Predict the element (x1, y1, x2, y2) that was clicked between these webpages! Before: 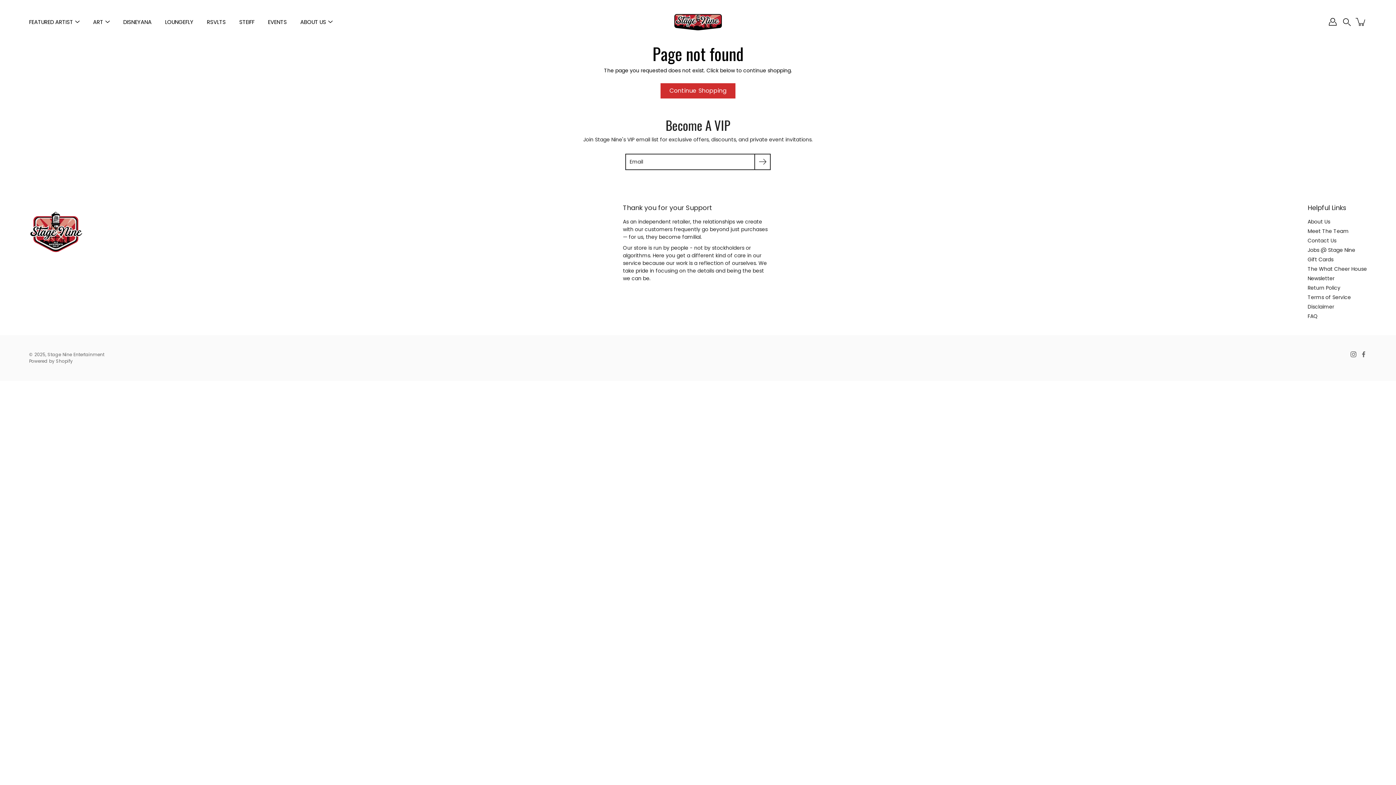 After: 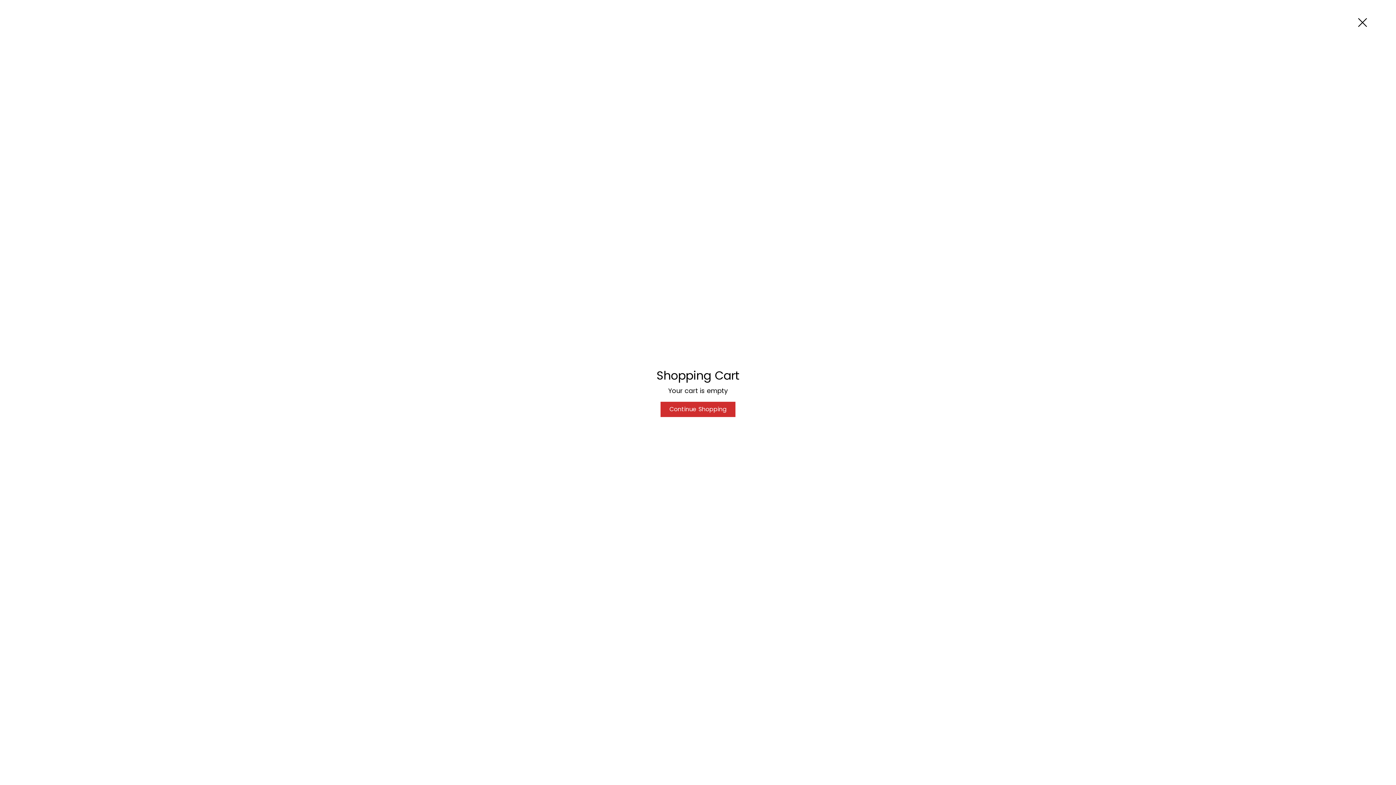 Action: bbox: (1355, 16, 1367, 27) label: Cart